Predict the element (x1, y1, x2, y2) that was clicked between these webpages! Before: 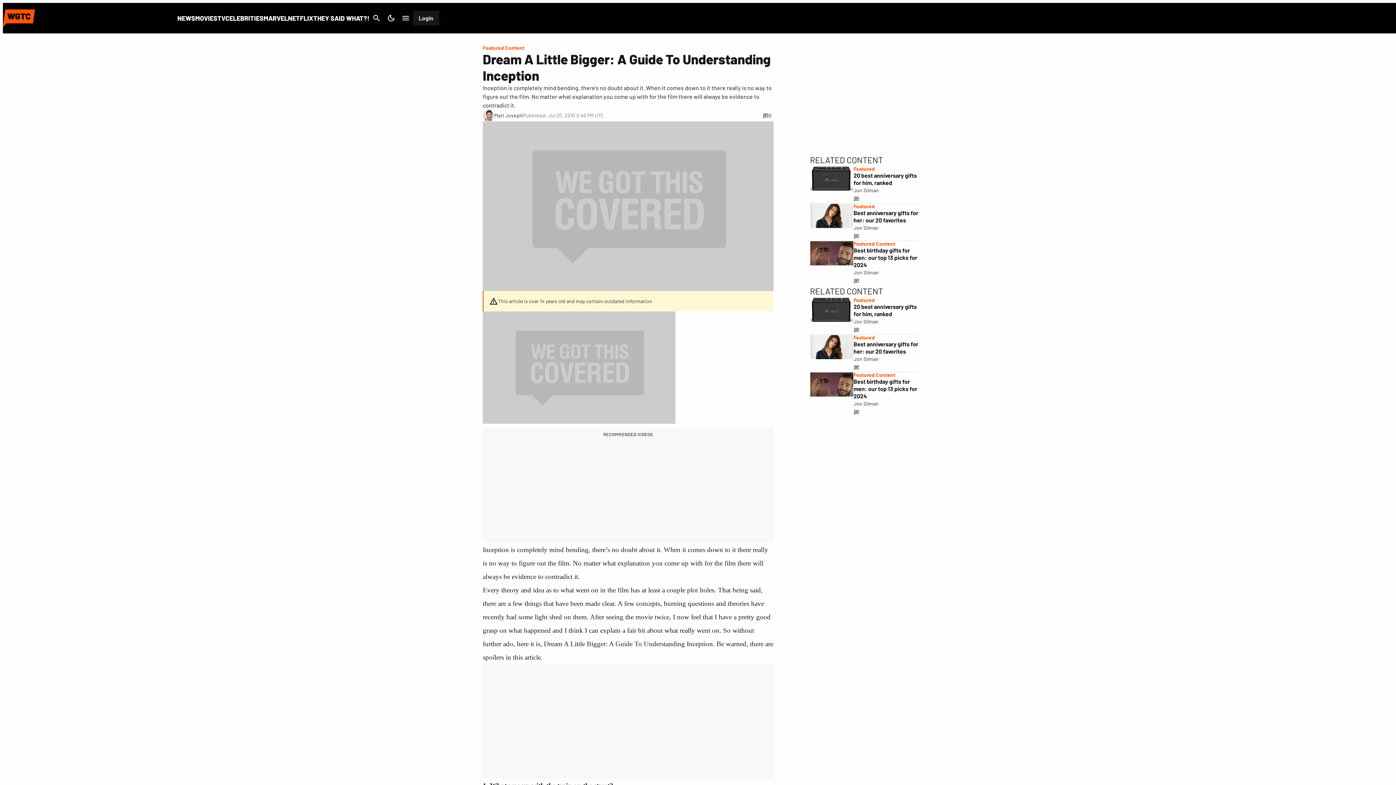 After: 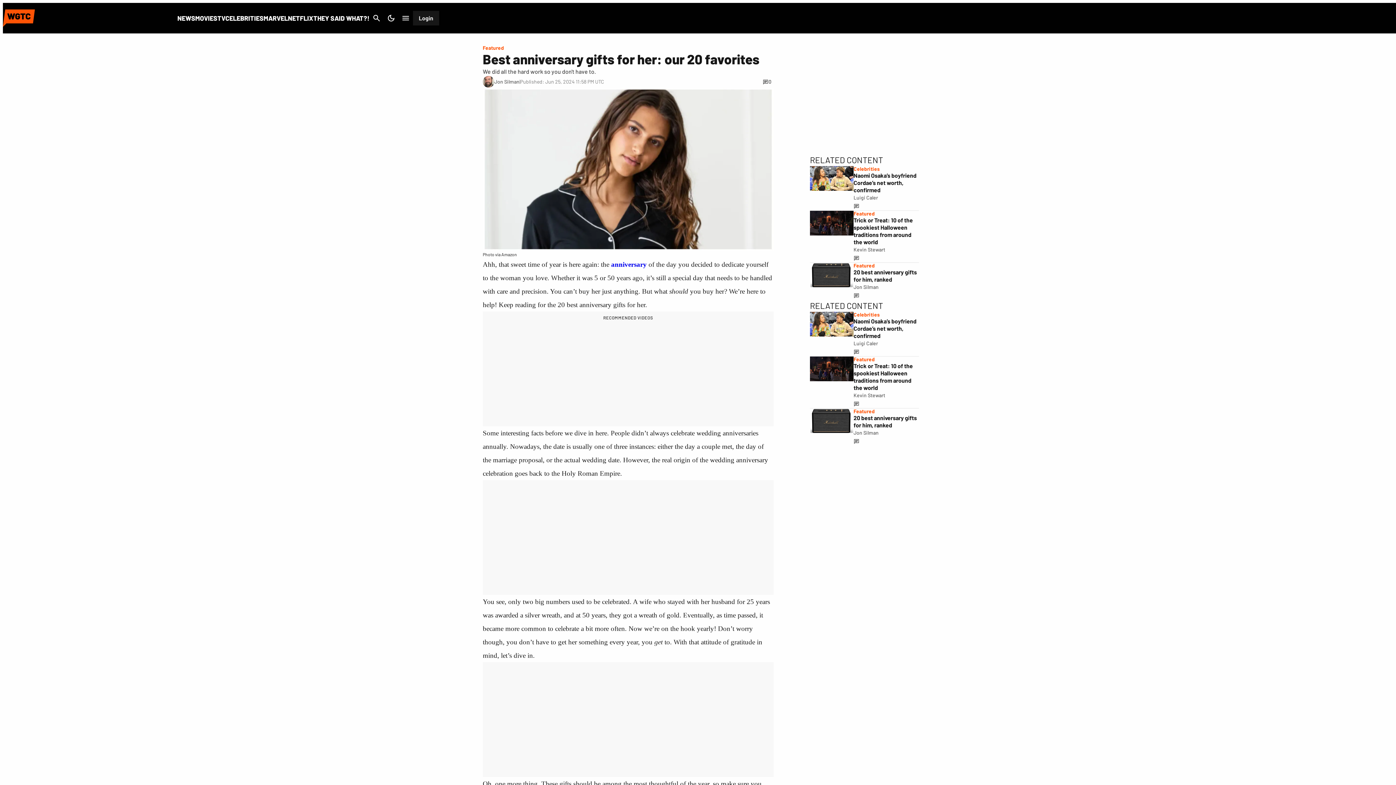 Action: bbox: (853, 232, 859, 240)